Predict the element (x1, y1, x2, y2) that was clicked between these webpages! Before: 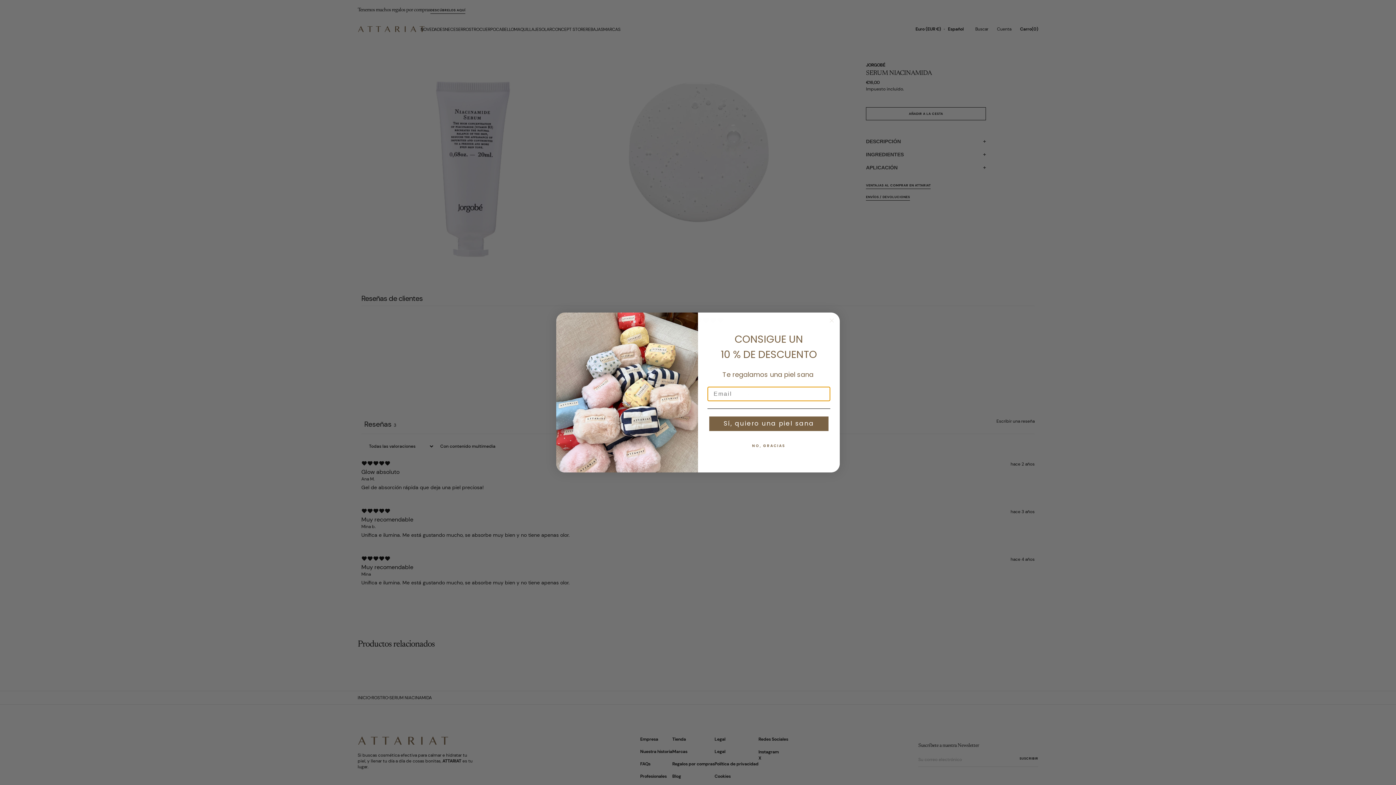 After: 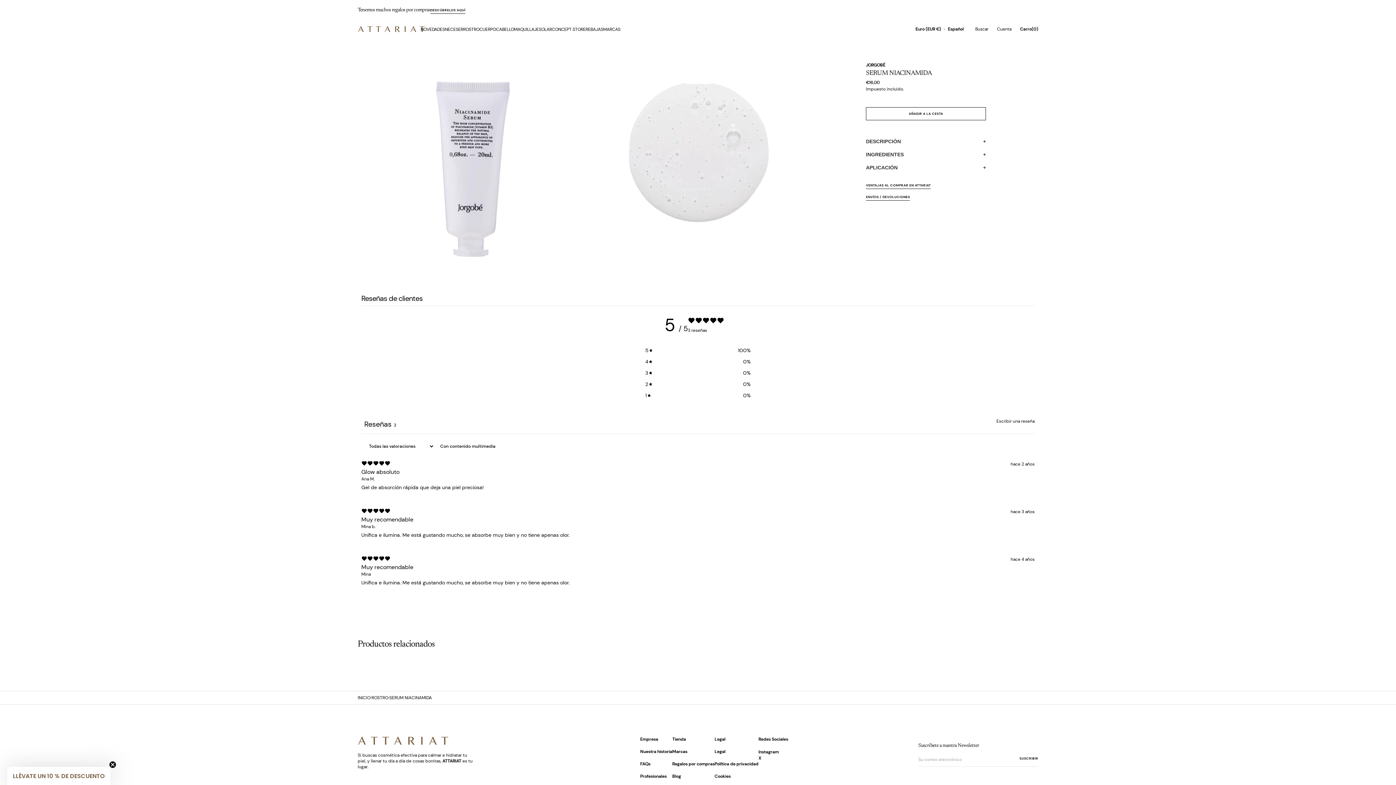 Action: bbox: (827, 329, 836, 338) label: Close dialog